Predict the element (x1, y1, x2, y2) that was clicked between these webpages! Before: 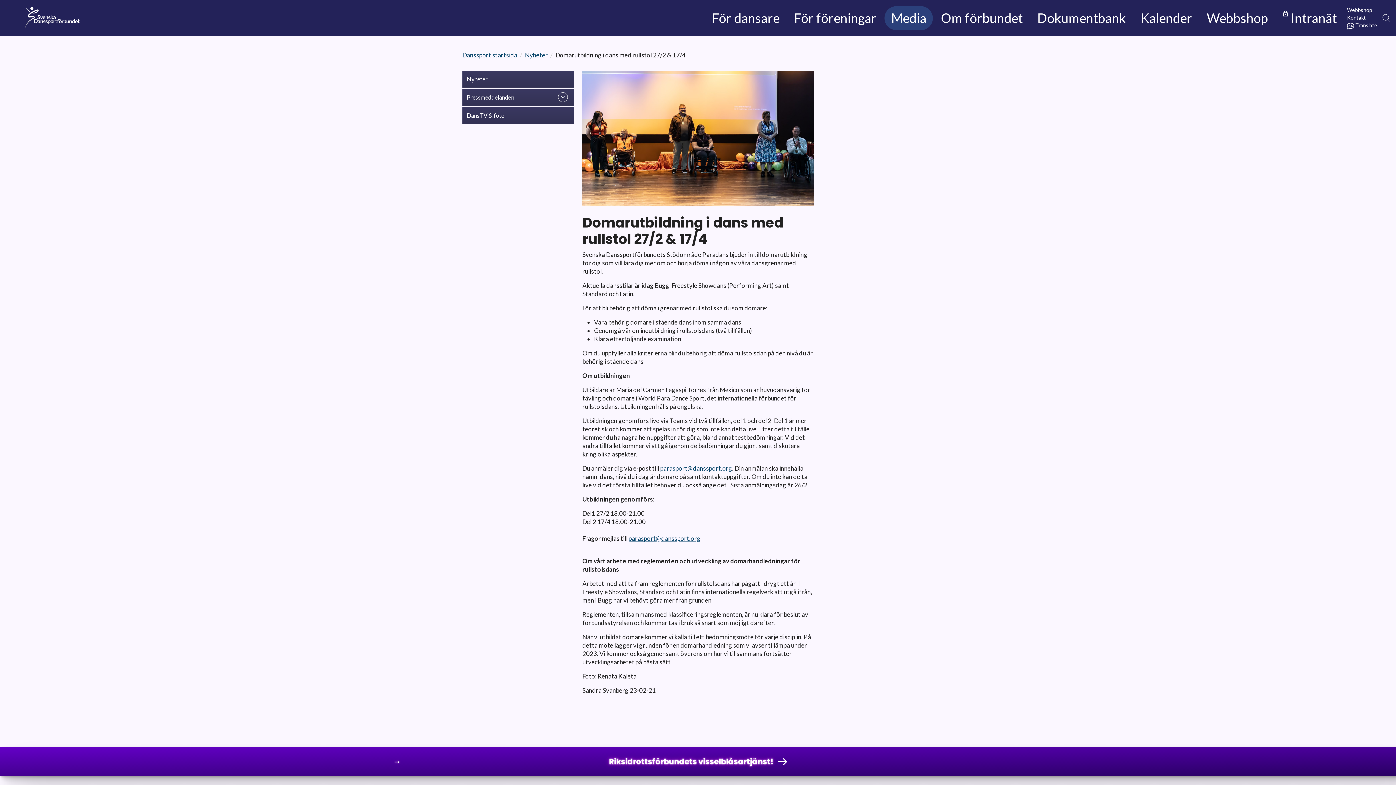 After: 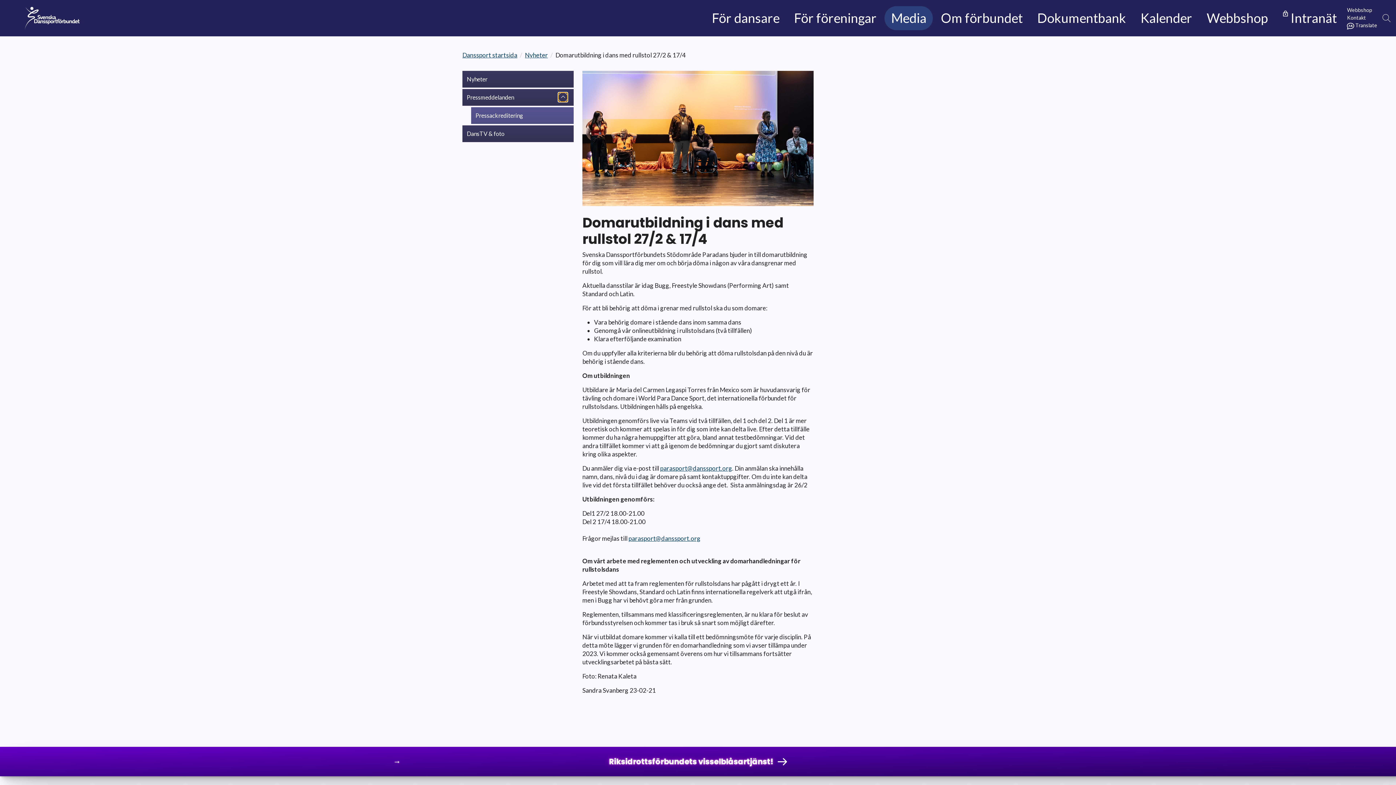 Action: label: expand bbox: (558, 92, 568, 102)